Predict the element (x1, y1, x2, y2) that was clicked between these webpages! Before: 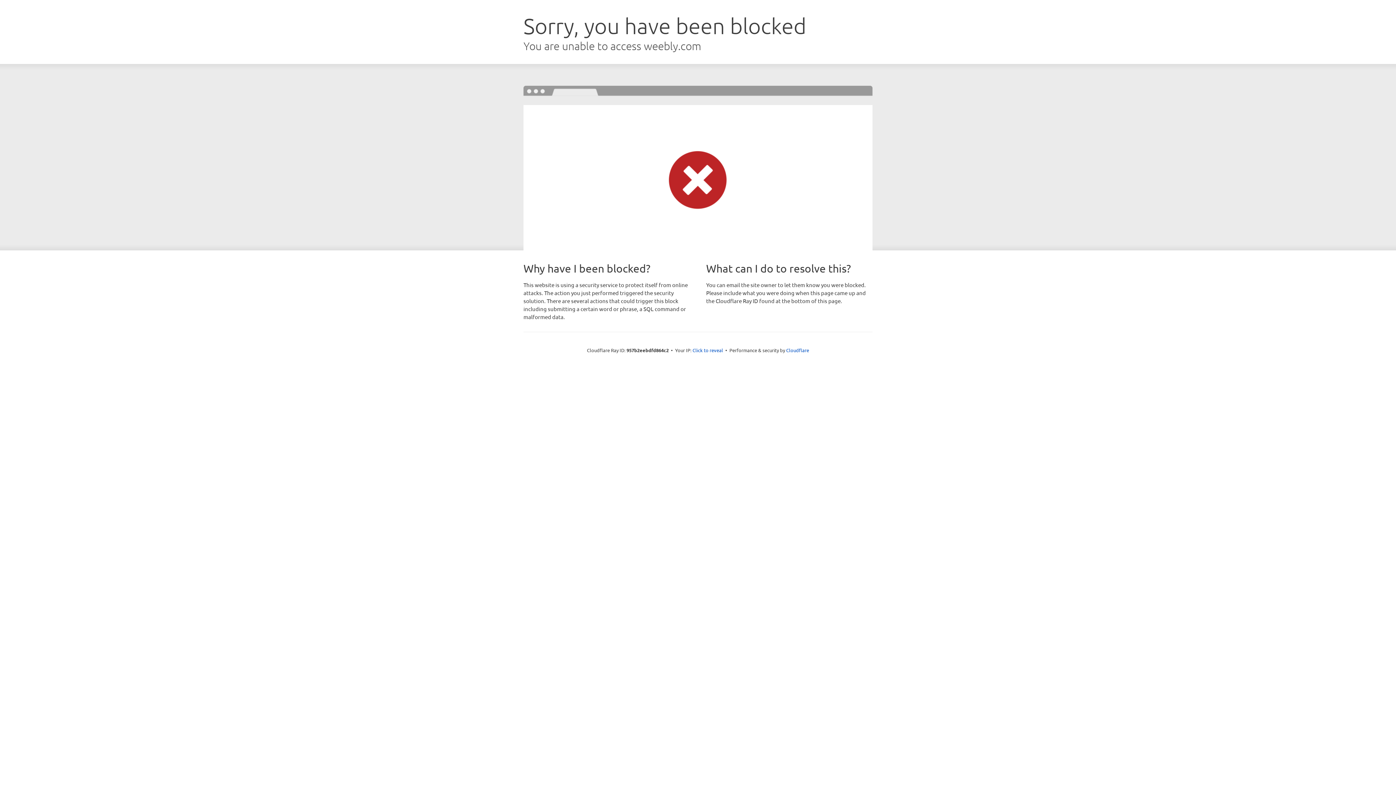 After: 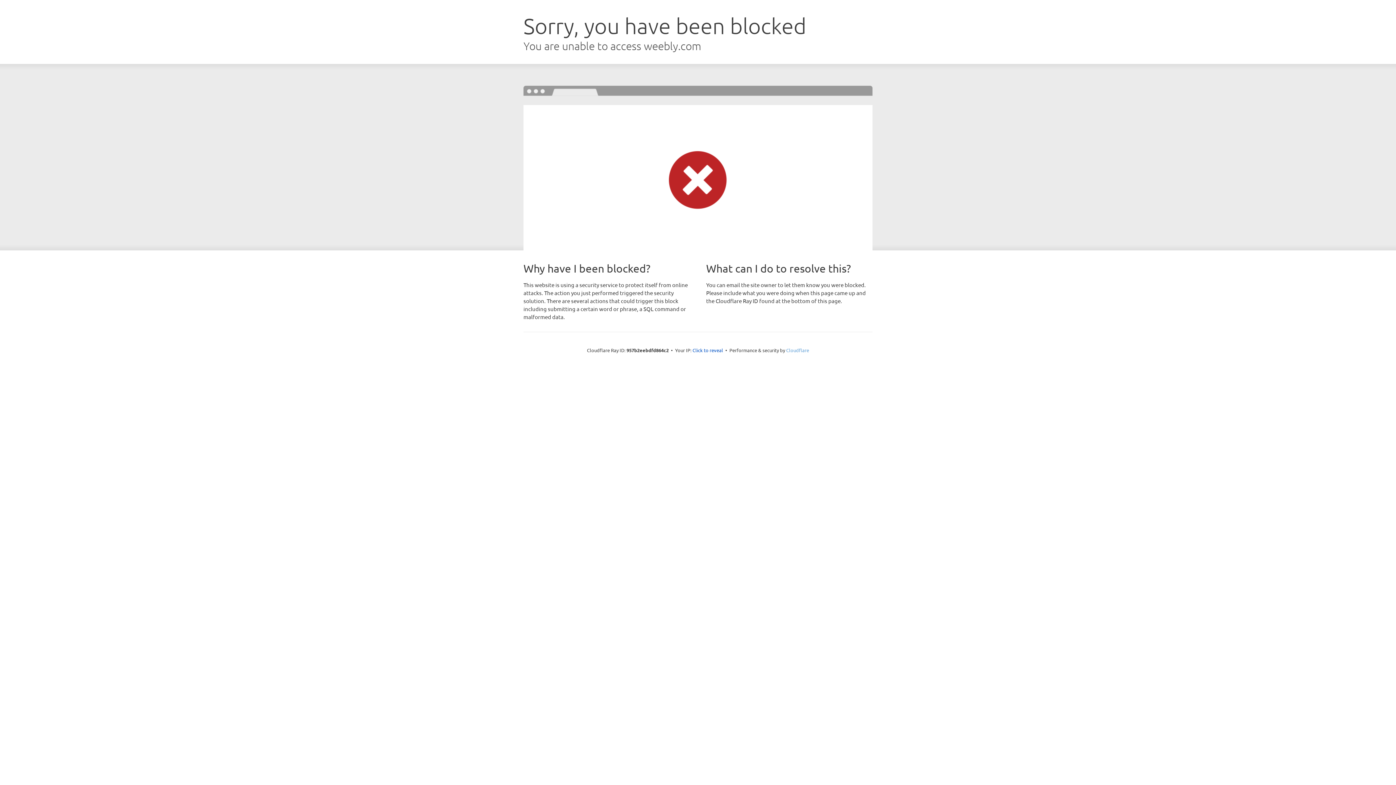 Action: bbox: (786, 347, 809, 353) label: Cloudflare